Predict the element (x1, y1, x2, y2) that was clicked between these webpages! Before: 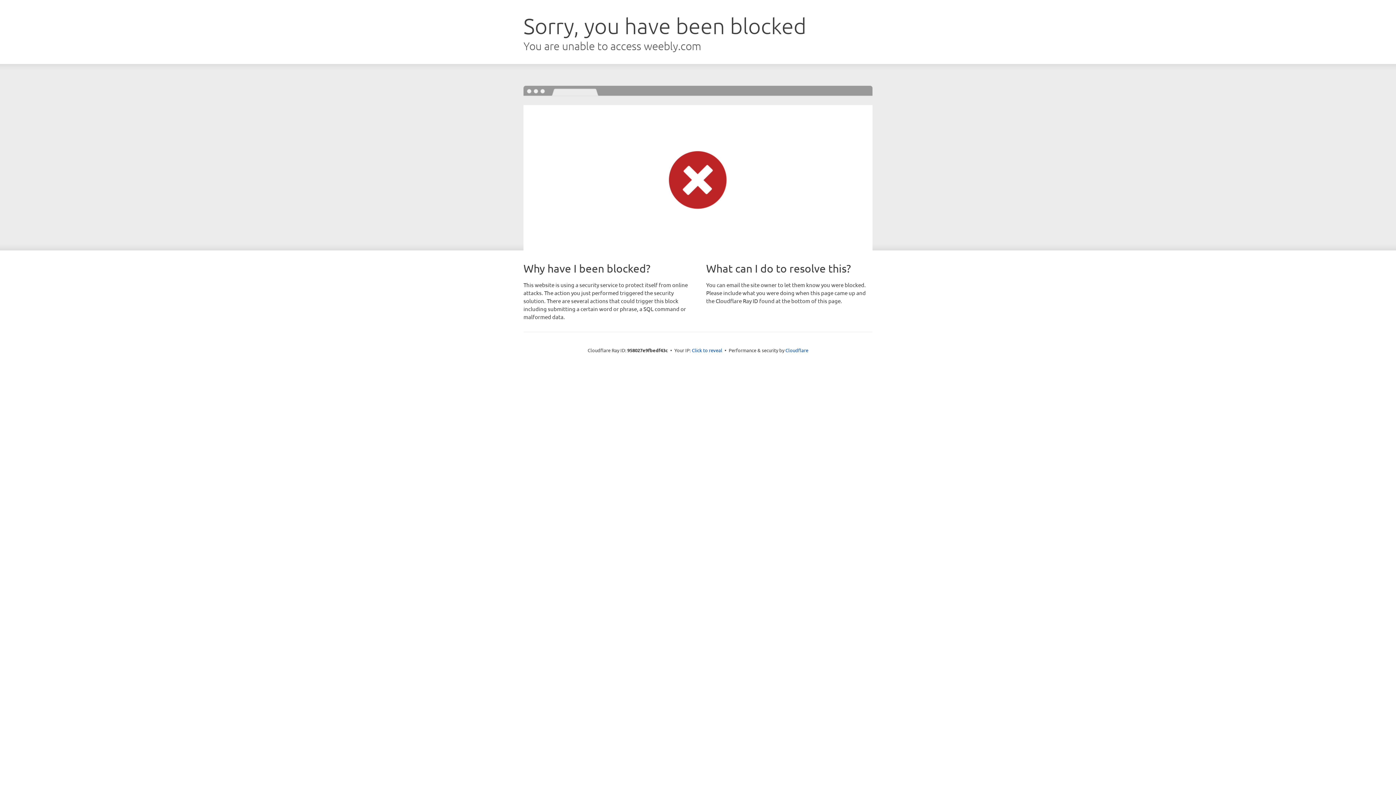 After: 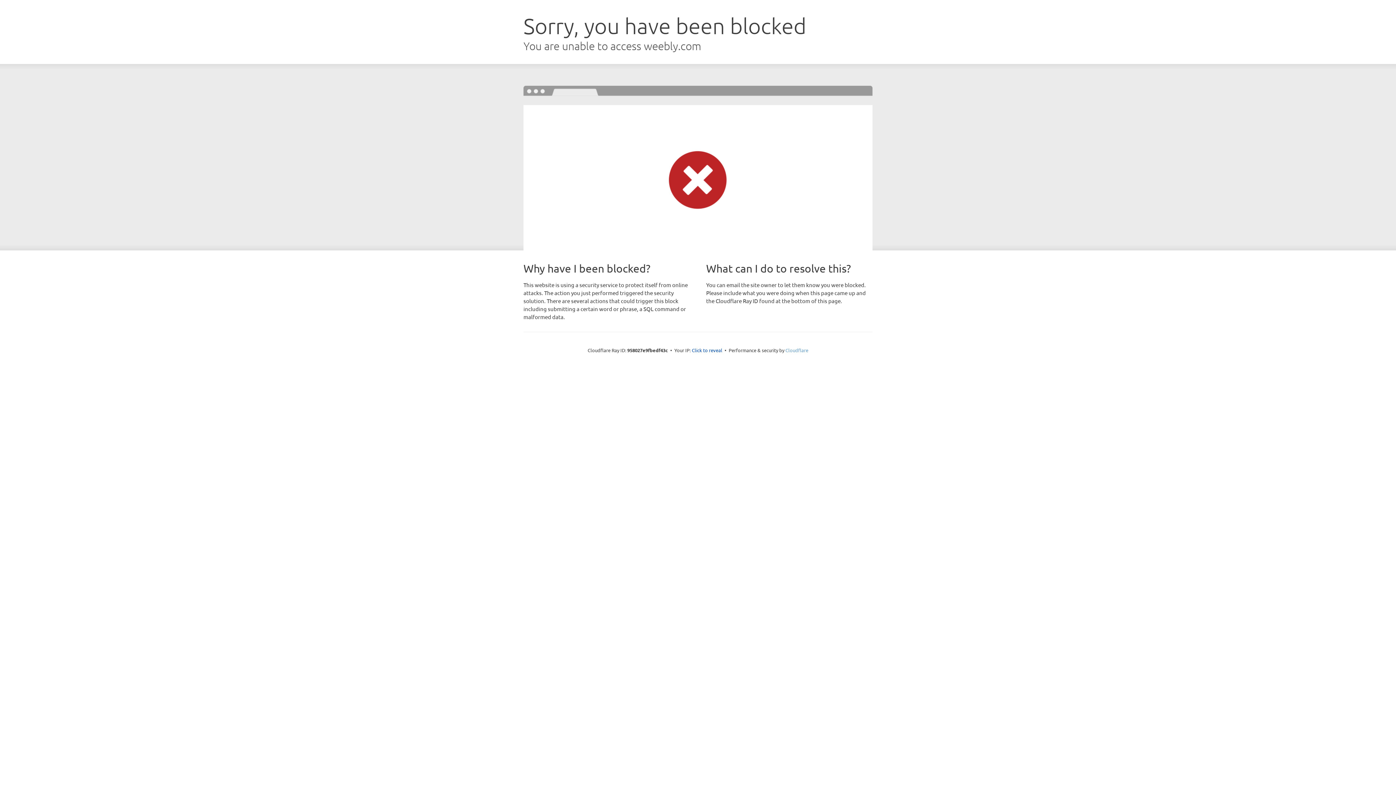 Action: label: Cloudflare bbox: (785, 347, 808, 353)